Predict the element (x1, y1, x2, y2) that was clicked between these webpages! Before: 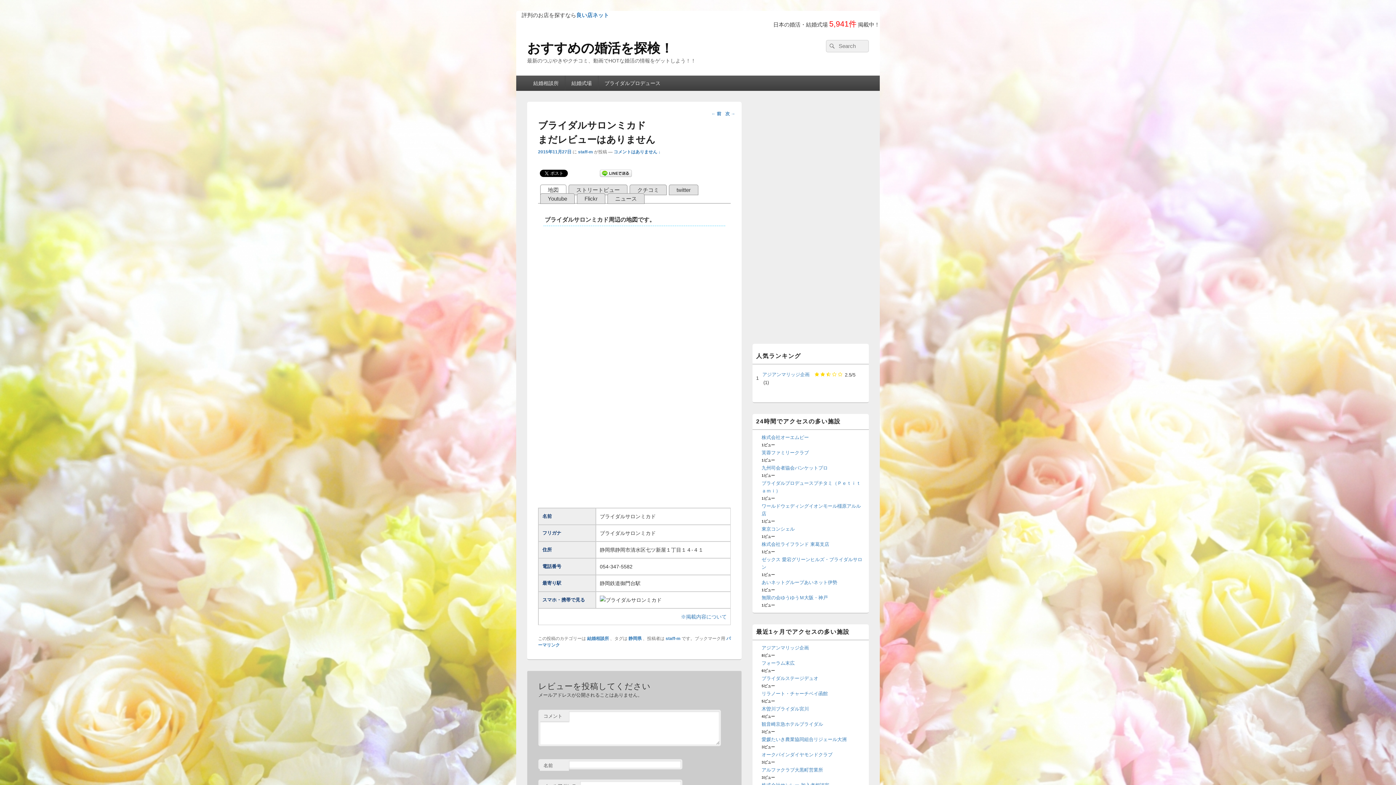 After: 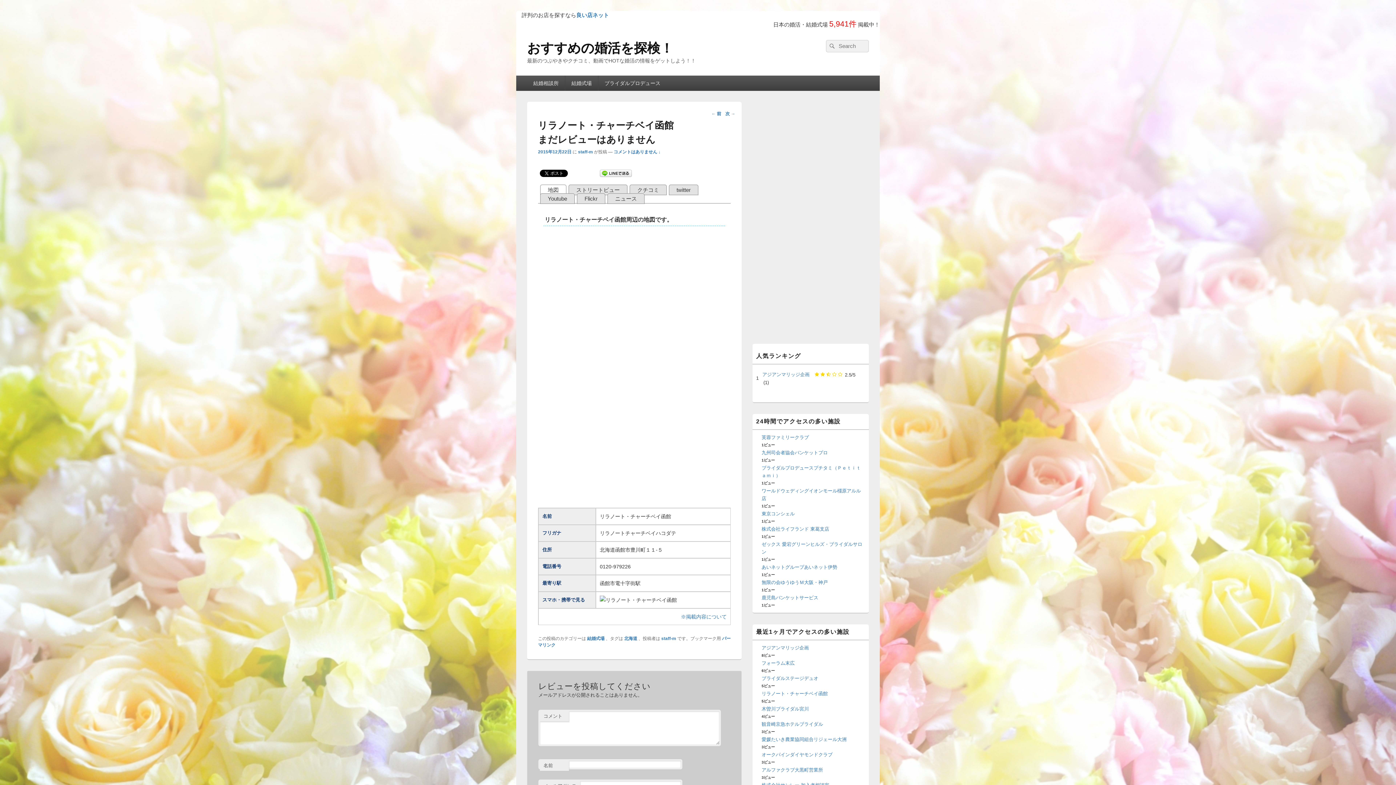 Action: bbox: (761, 691, 828, 696) label: リラノート・チャーチベイ函館